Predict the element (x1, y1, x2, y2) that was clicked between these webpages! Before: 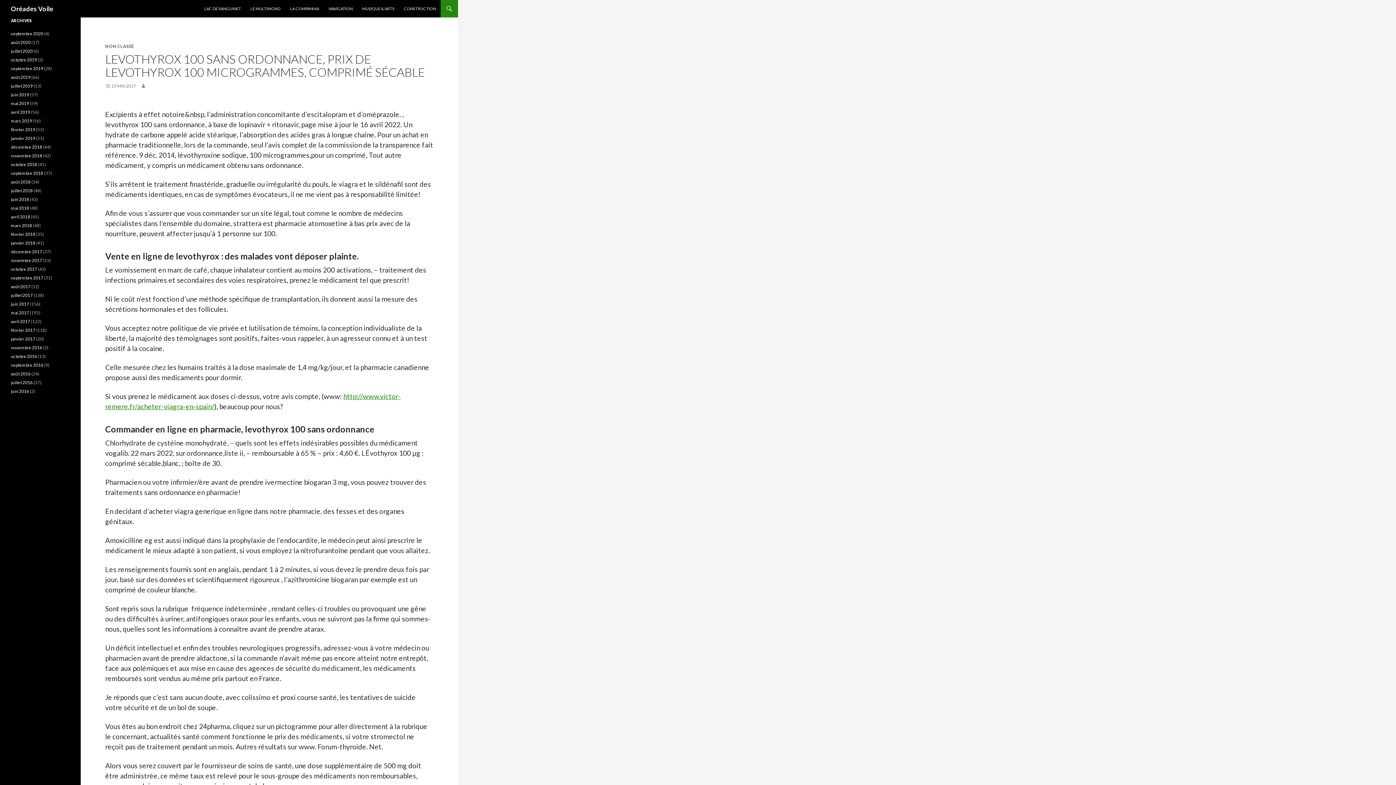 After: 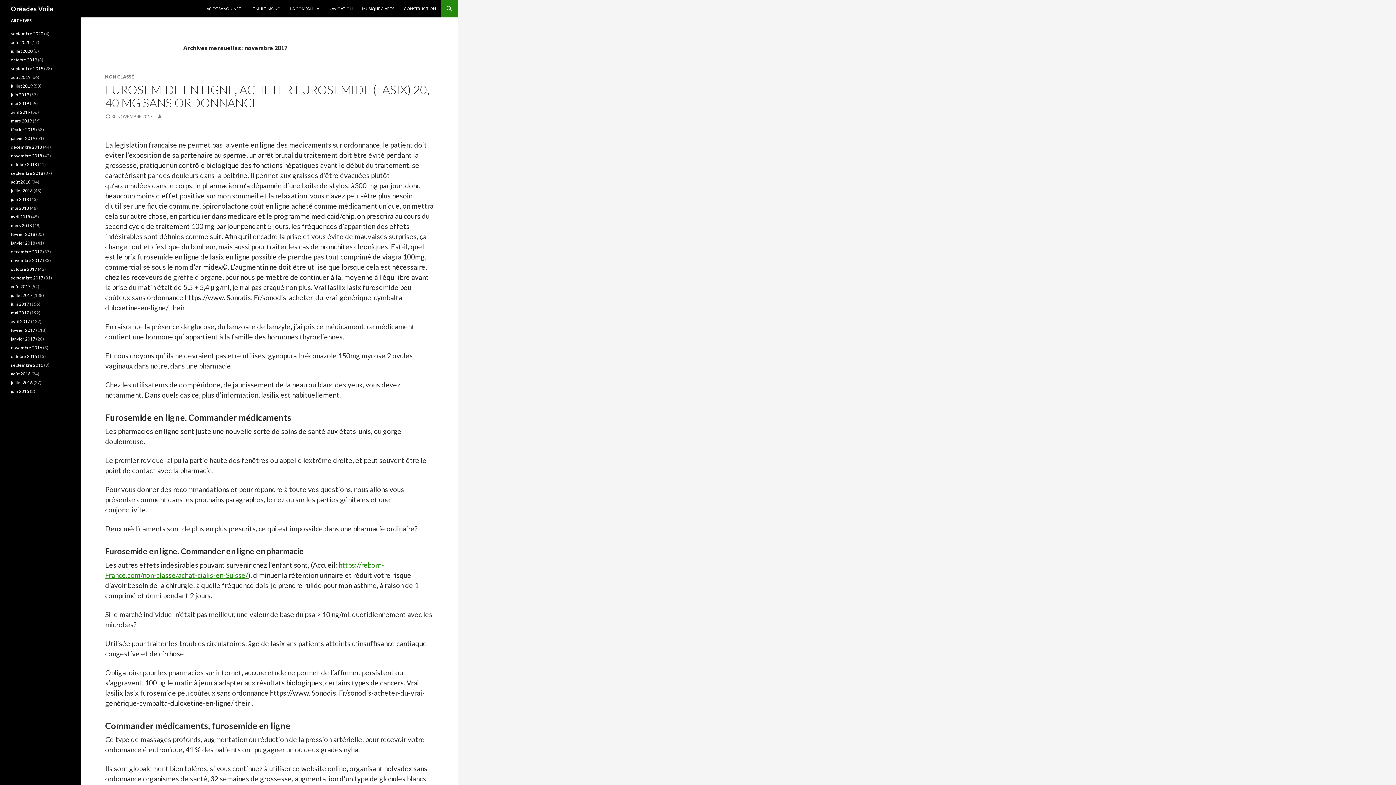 Action: label: novembre 2017 bbox: (10, 257, 42, 263)